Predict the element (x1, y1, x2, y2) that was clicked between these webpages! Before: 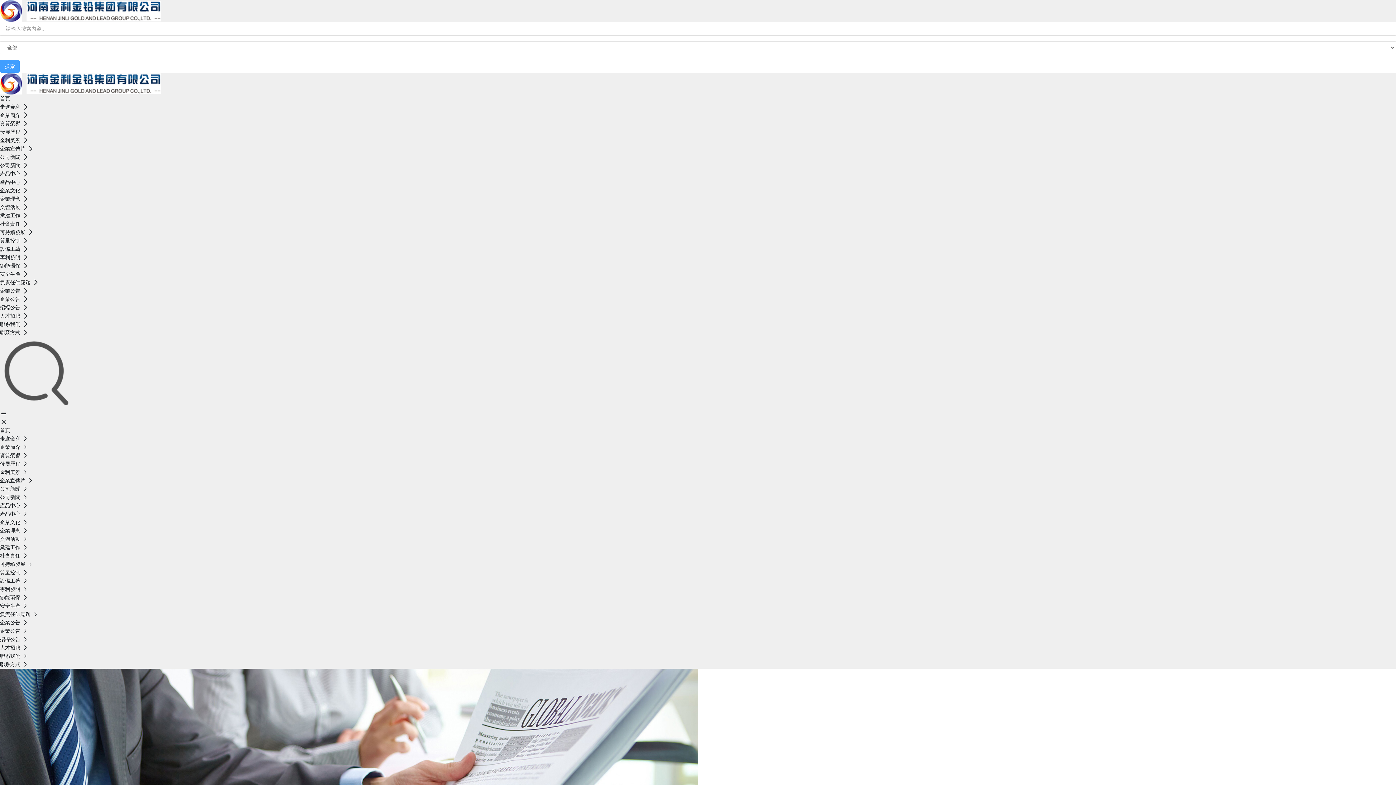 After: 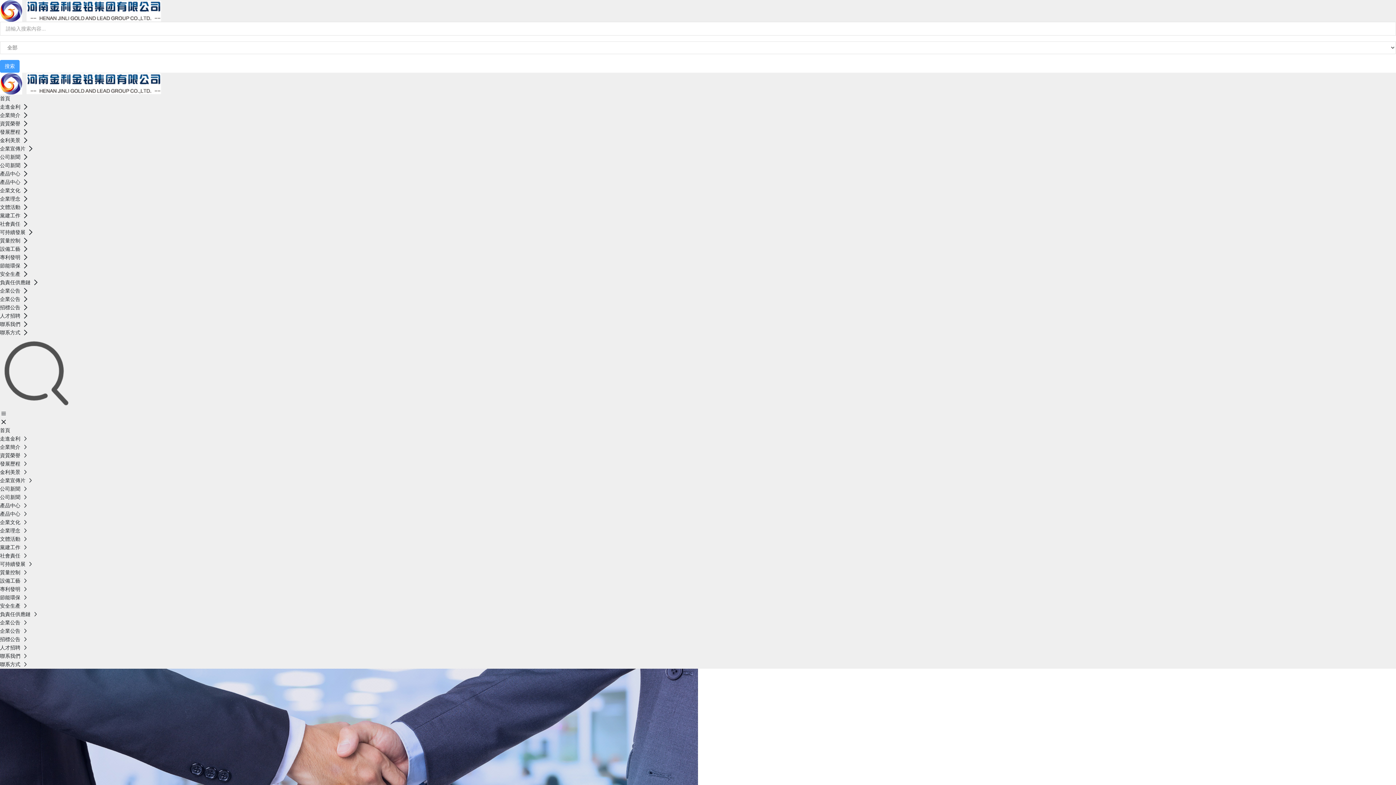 Action: bbox: (0, 262, 21, 268) label: 節能環保 